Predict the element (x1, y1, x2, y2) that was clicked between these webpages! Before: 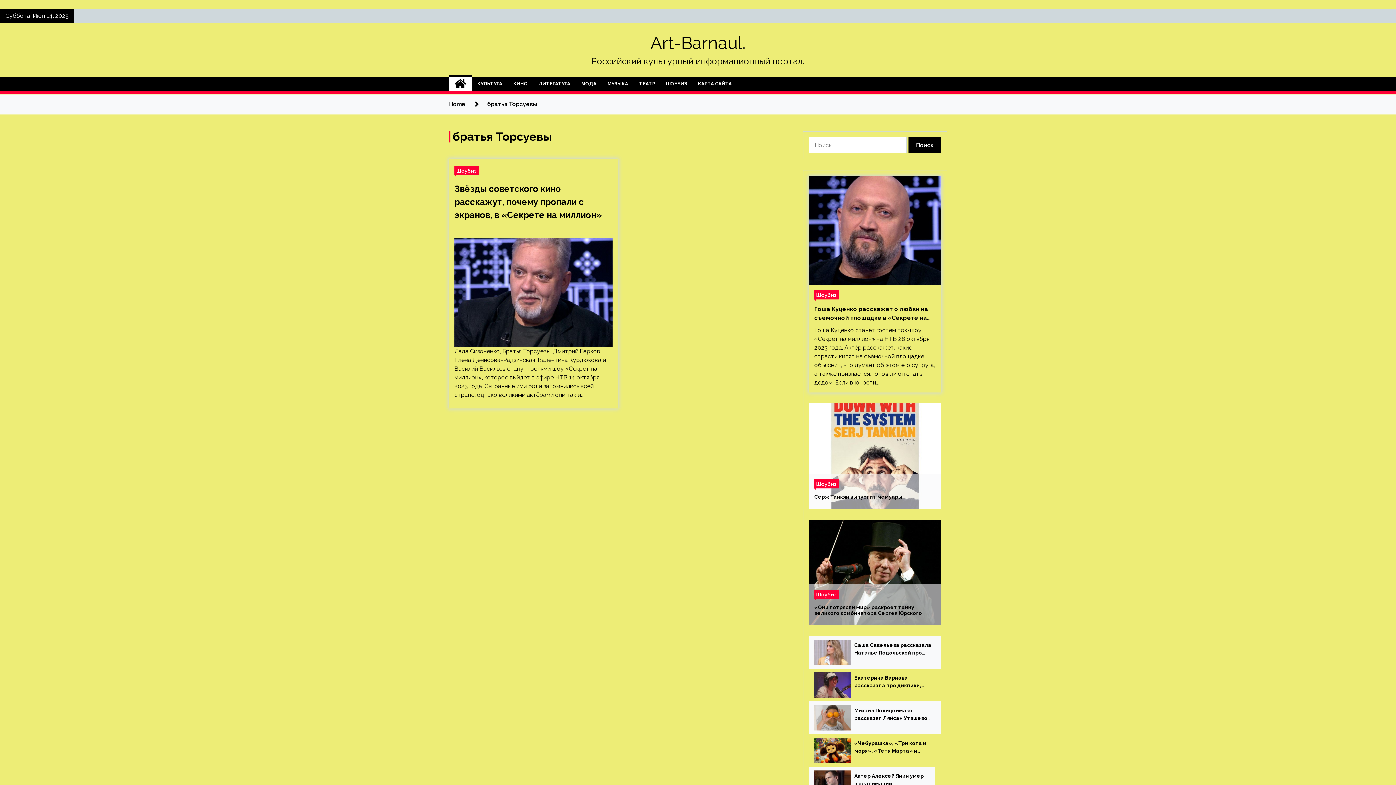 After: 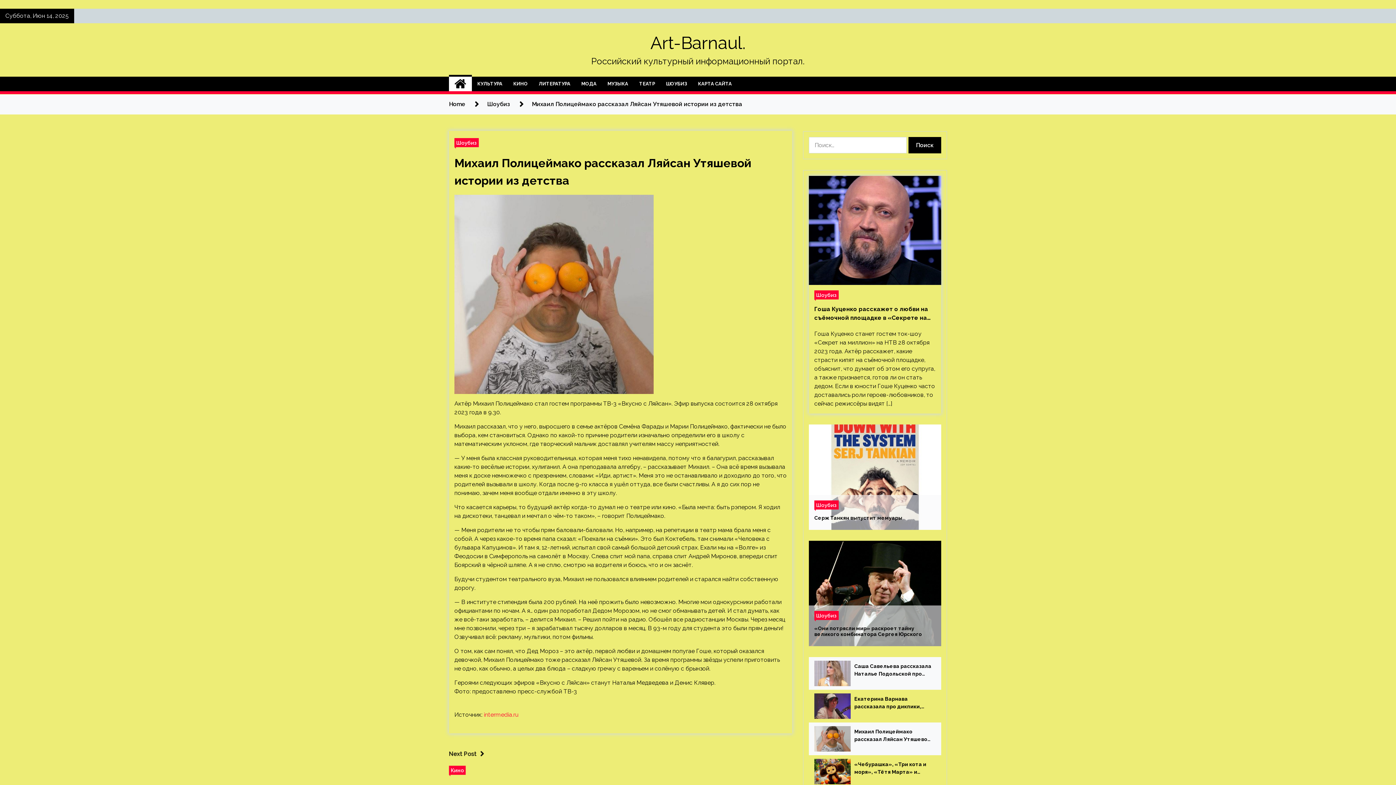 Action: label: Михаил Полицеймако рассказал Ляйсан Утяшевой истории из детства bbox: (854, 707, 932, 722)